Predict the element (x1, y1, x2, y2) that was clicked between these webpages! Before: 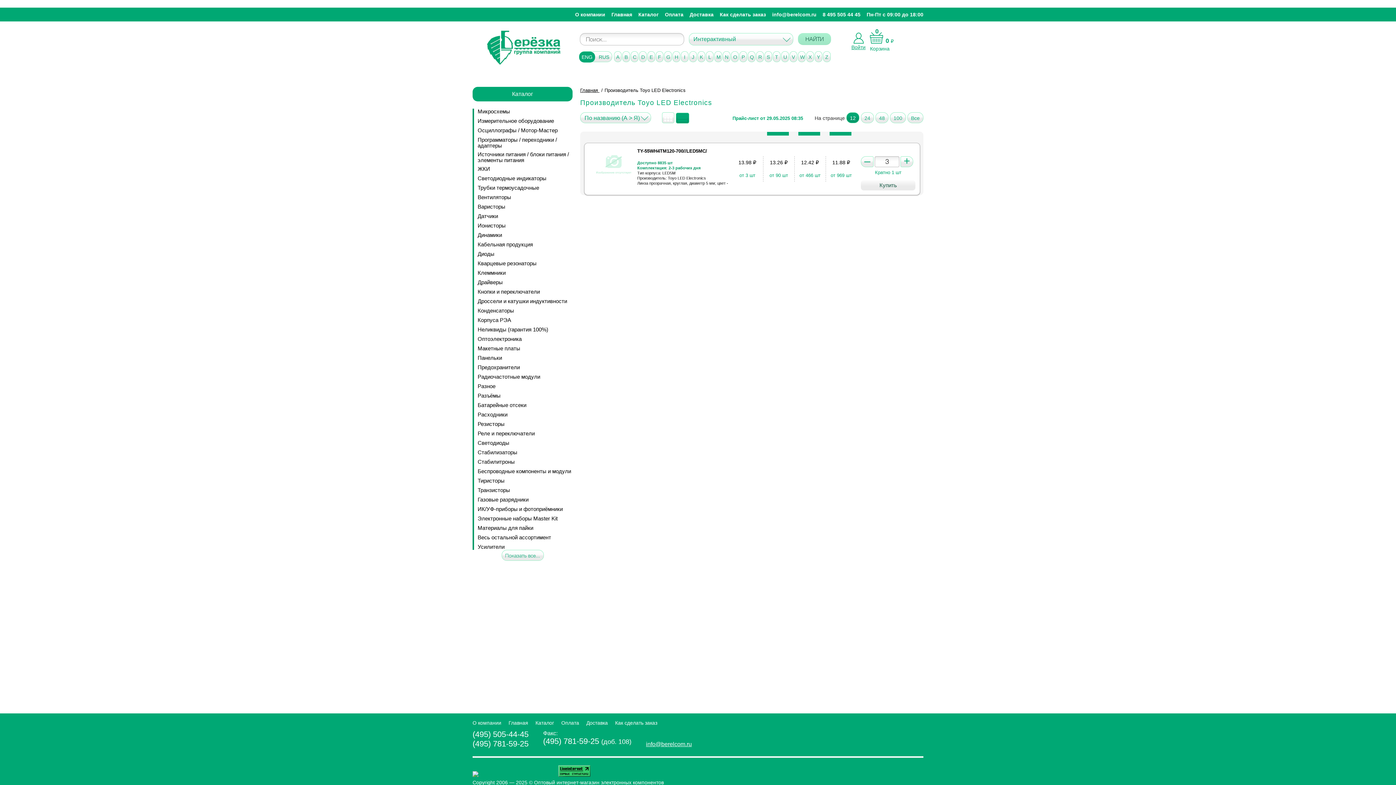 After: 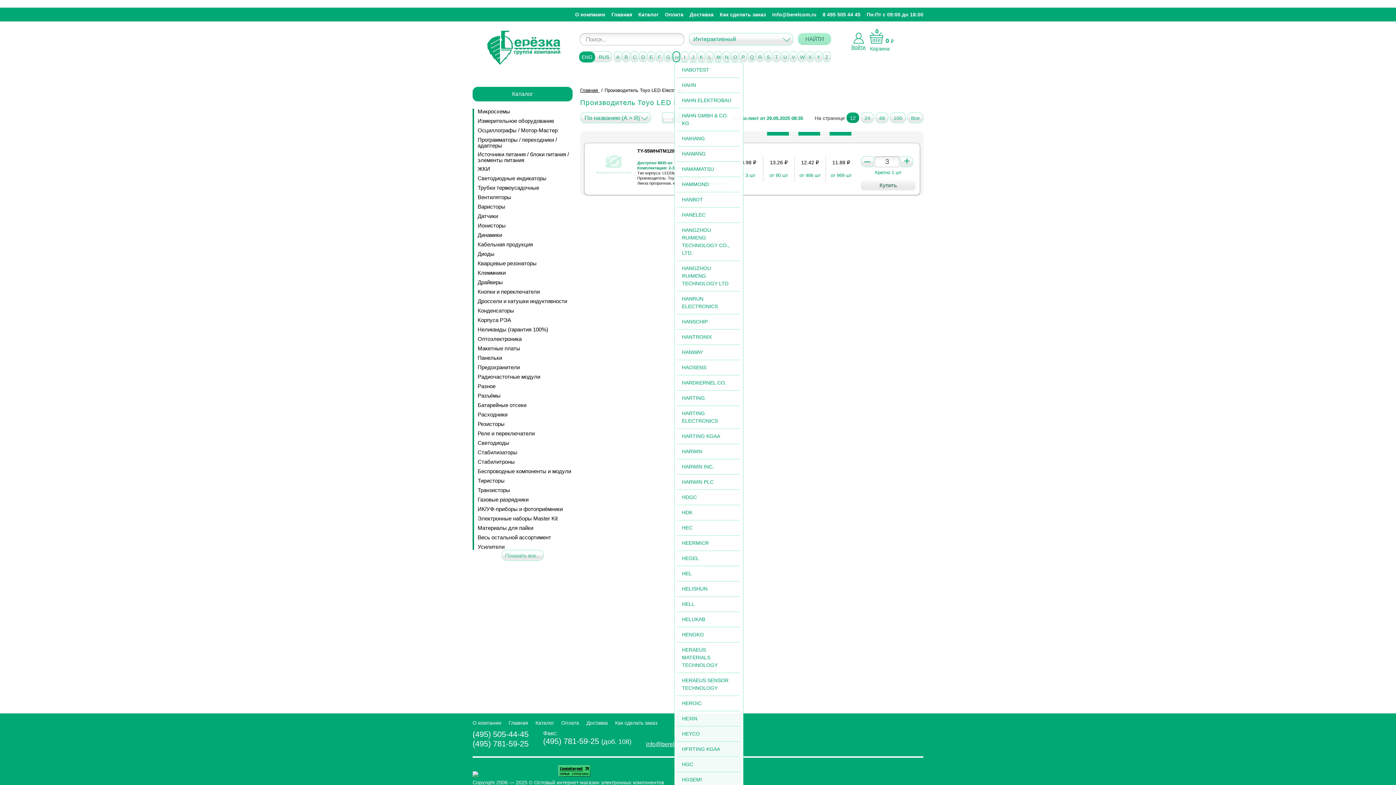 Action: bbox: (672, 51, 680, 62) label: H